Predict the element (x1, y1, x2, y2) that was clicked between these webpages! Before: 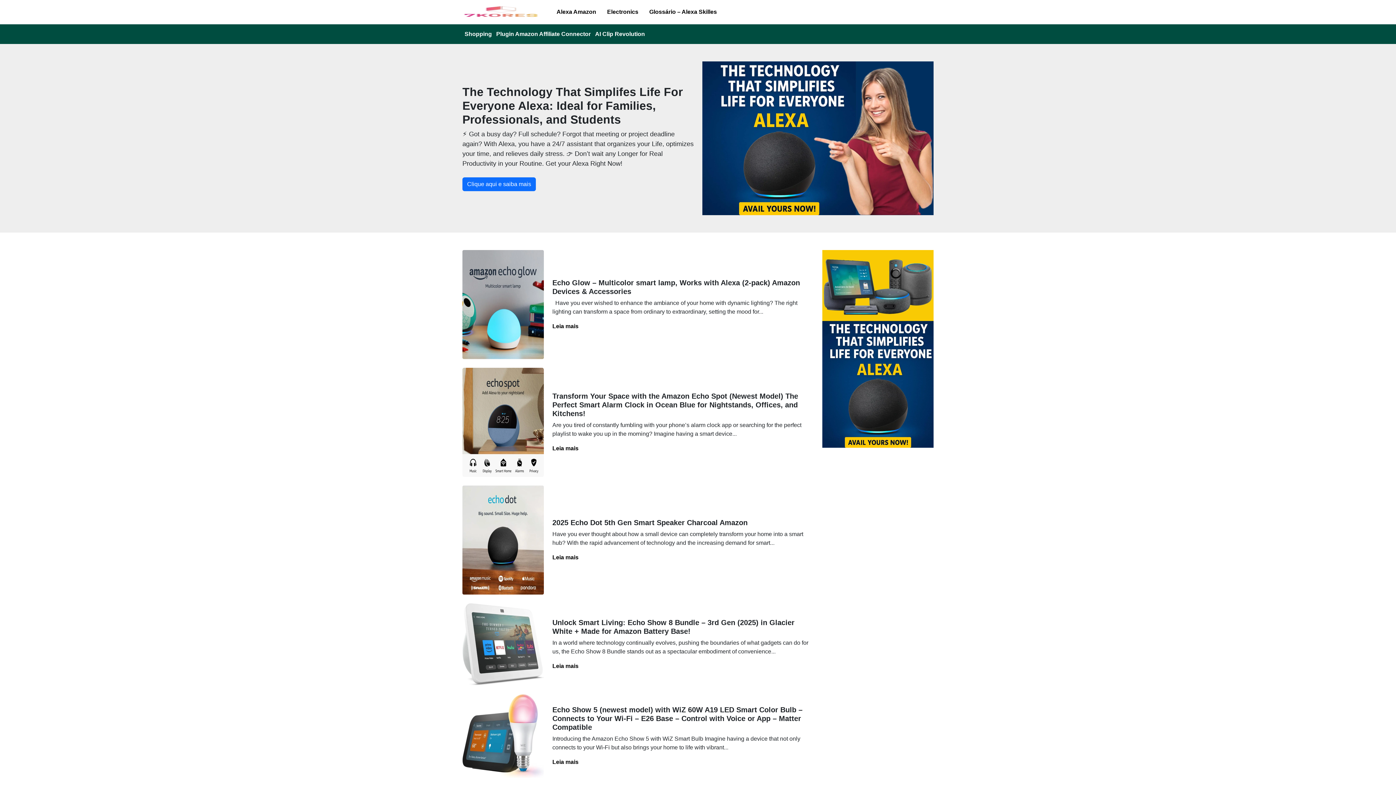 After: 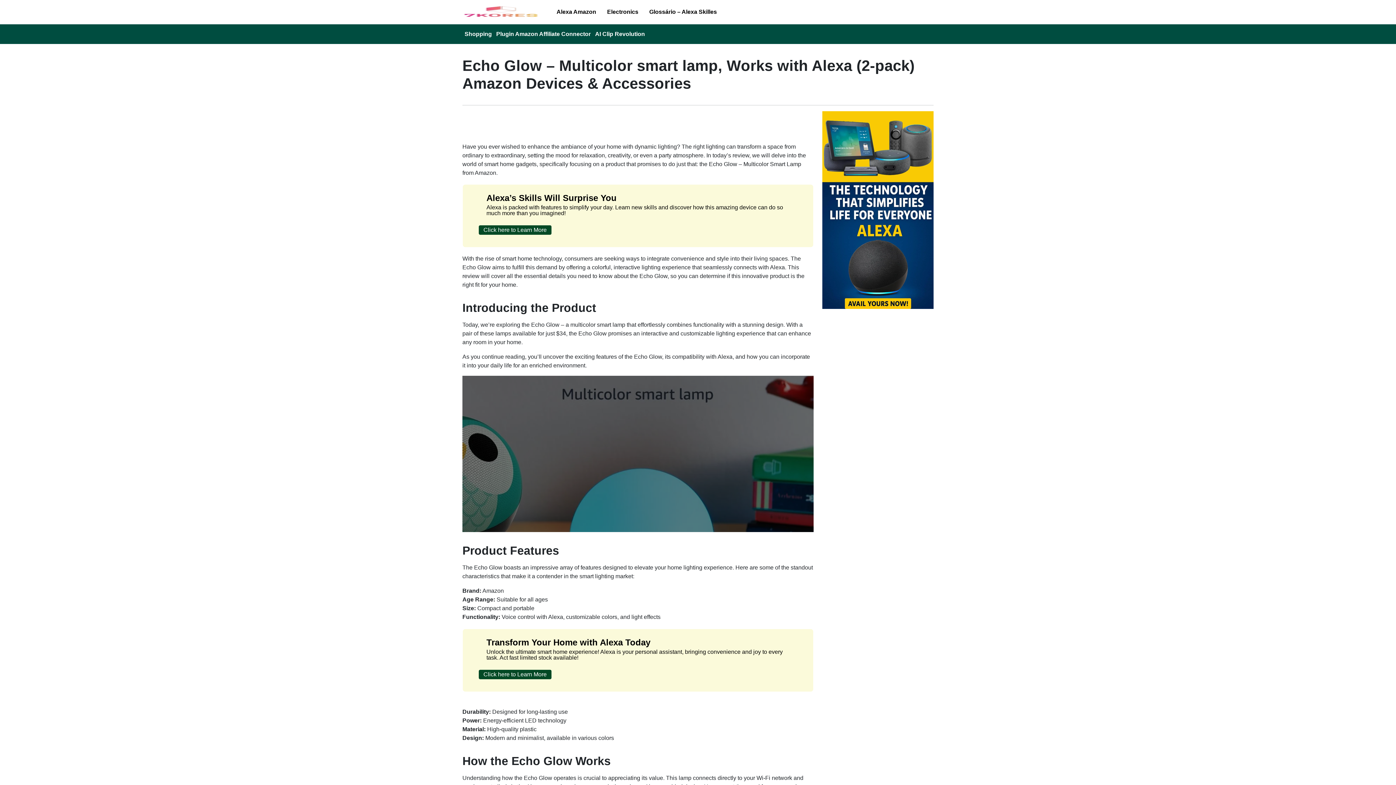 Action: label: Echo Glow – Multicolor smart lamp, Works with Alexa (2-pack) Amazon Devices & Accessories

  Have you ever wished to enhance the ambiance of your home with dynamic lighting? The right lighting can transform a space from ordinary to extraordinary, setting the mood for...

Leia mais bbox: (462, 250, 813, 359)